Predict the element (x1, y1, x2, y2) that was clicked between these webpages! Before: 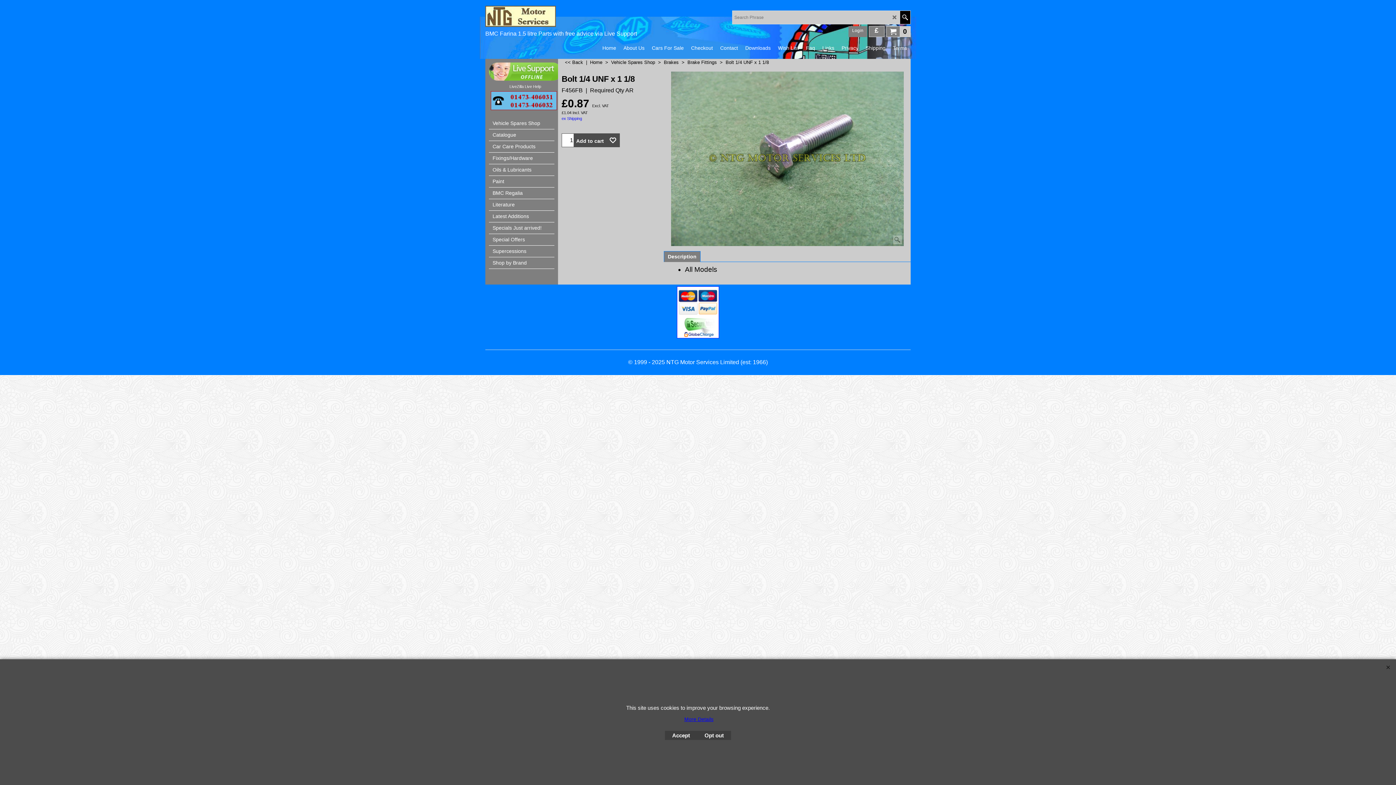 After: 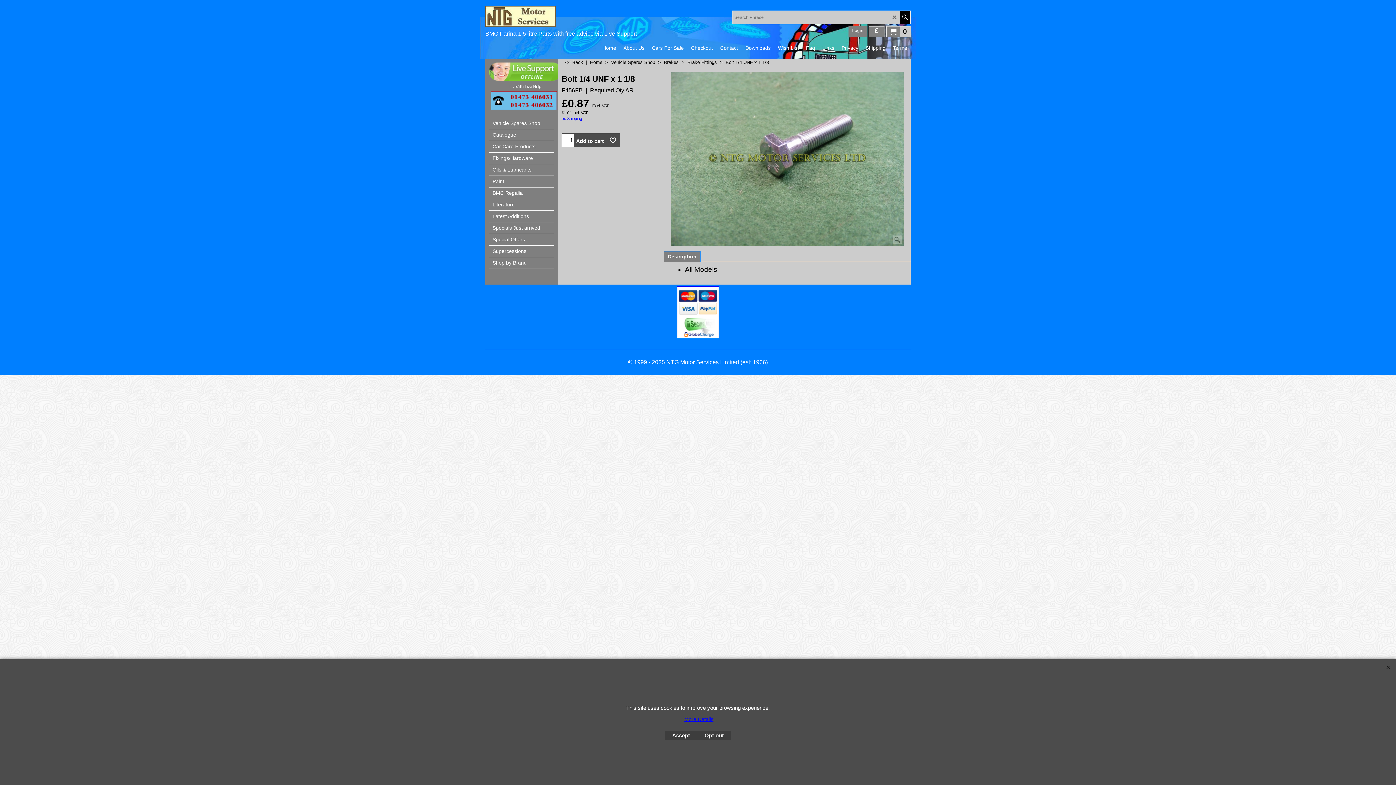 Action: label: LiveZilla Live Help bbox: (509, 84, 541, 88)